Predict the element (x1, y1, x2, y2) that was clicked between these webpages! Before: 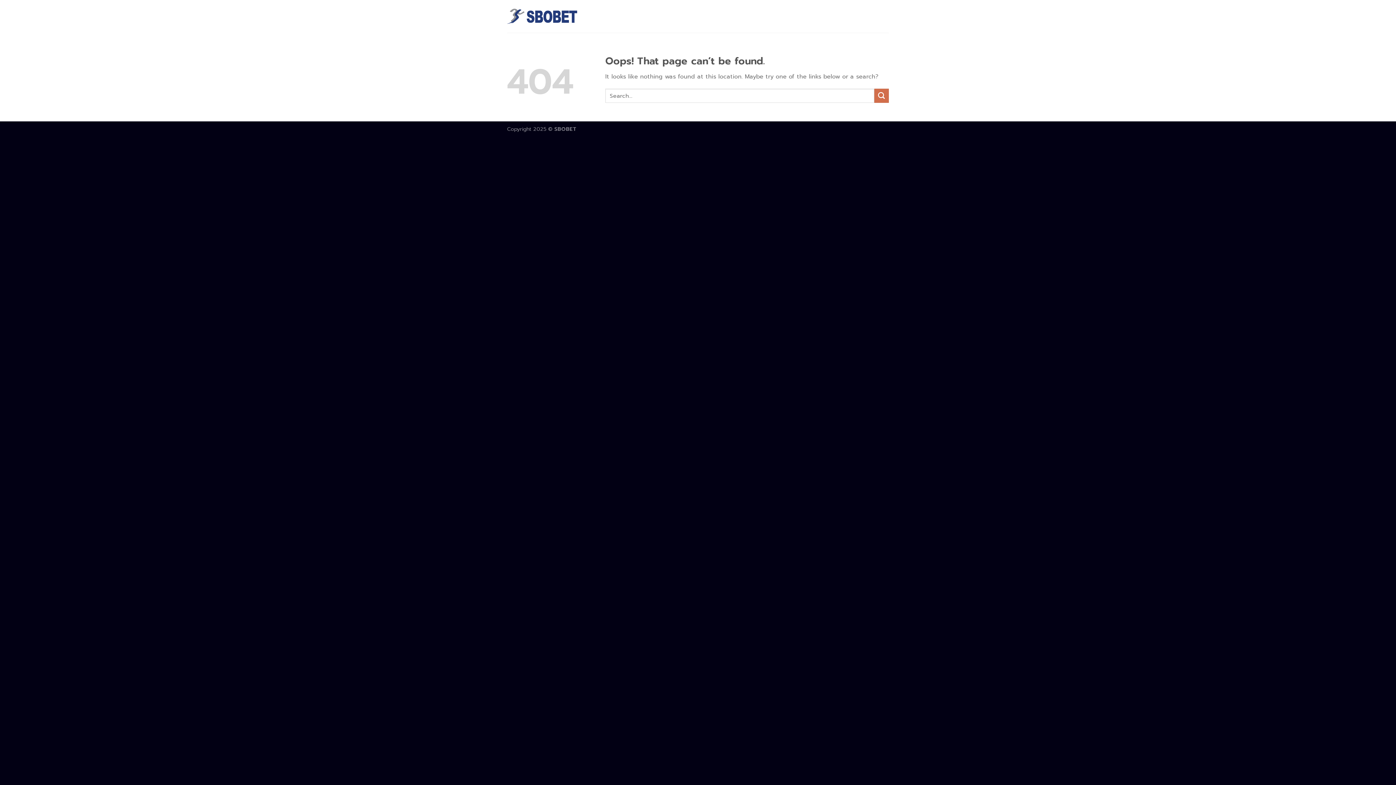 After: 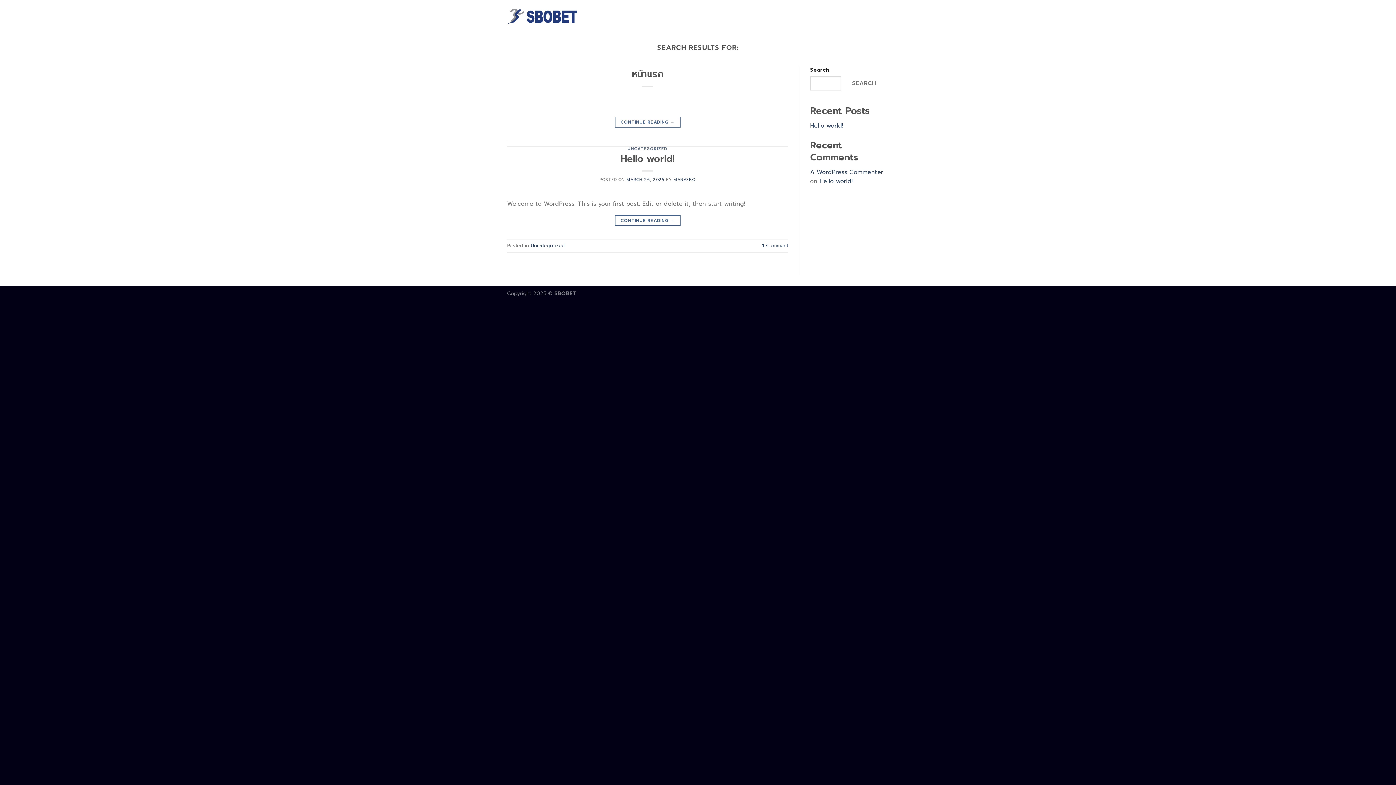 Action: bbox: (874, 88, 889, 103) label: Submit